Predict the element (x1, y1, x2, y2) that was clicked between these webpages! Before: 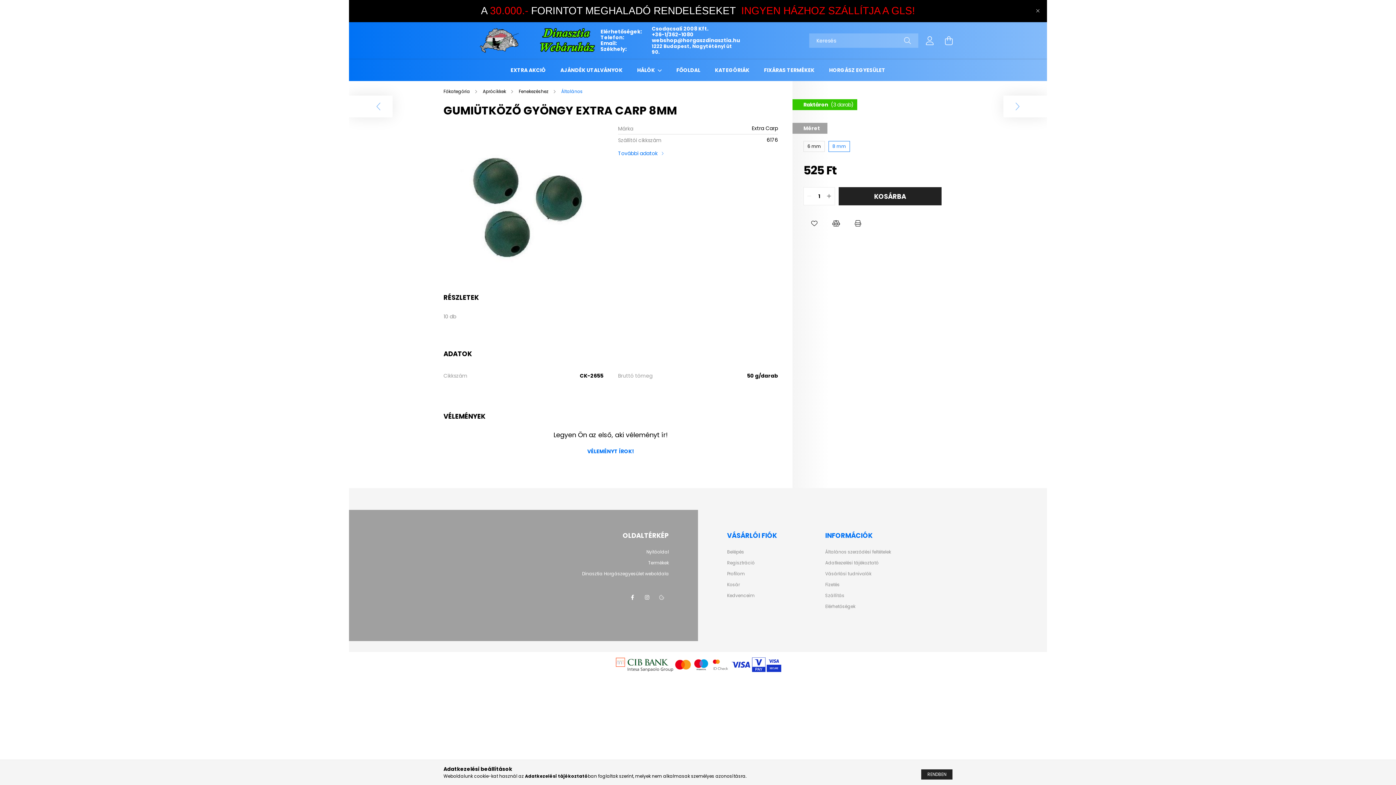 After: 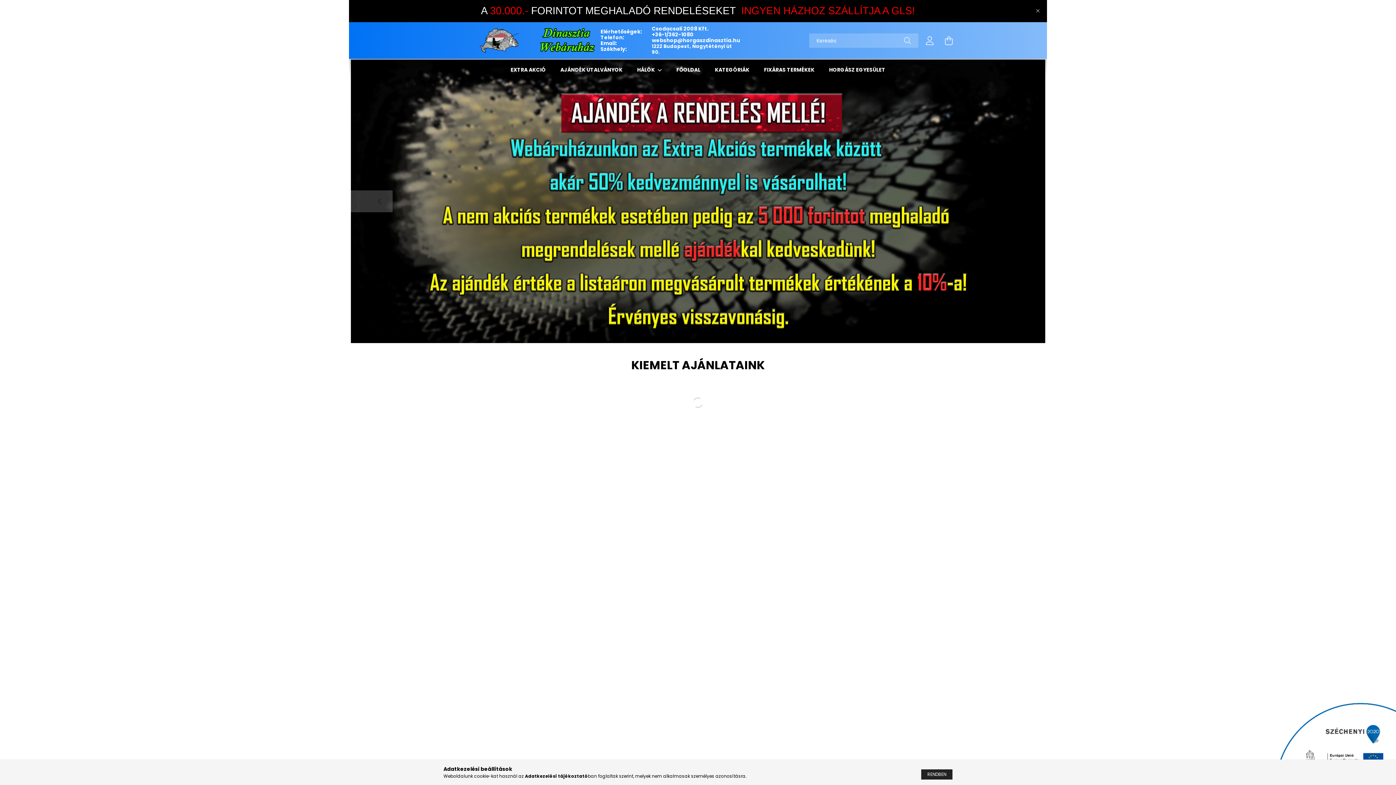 Action: bbox: (676, 66, 700, 73) label: FŐOLDAL